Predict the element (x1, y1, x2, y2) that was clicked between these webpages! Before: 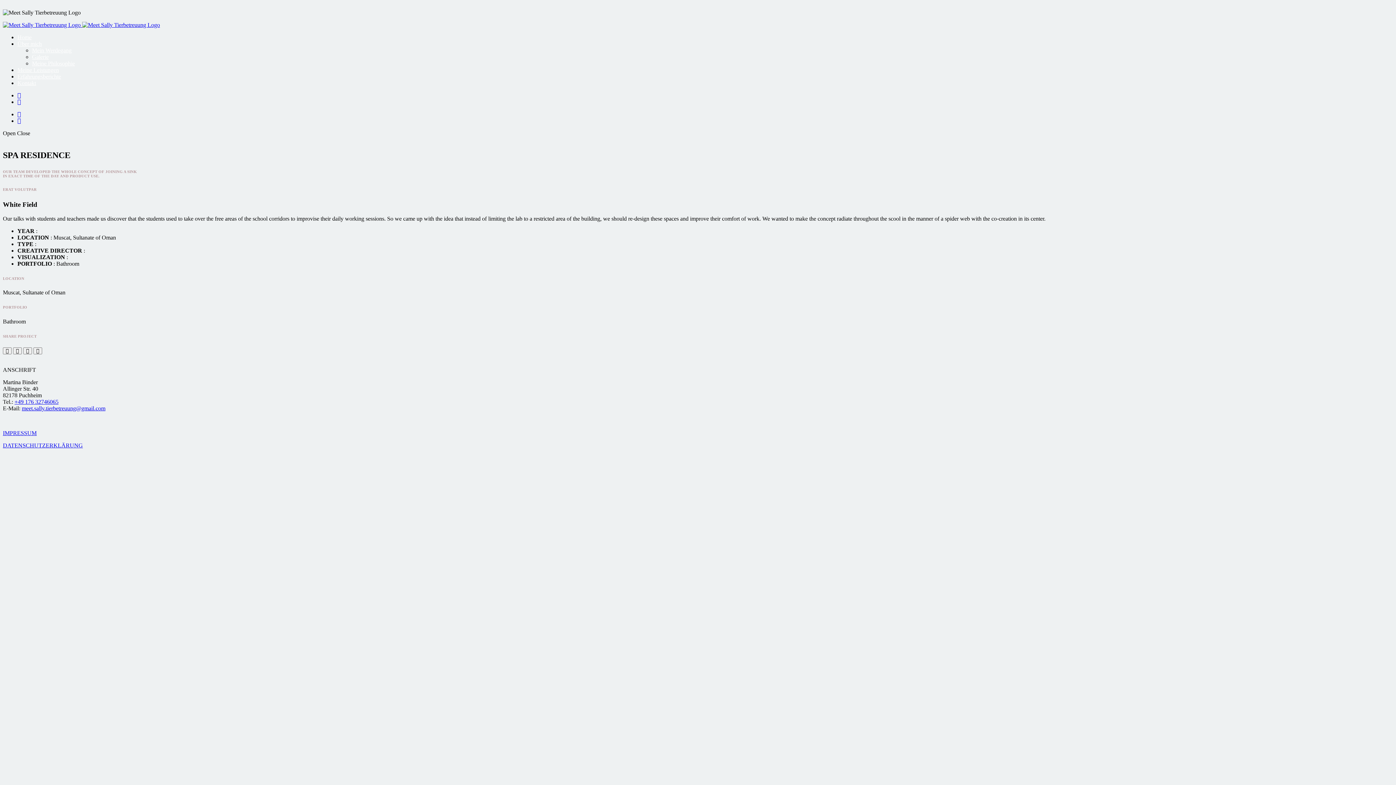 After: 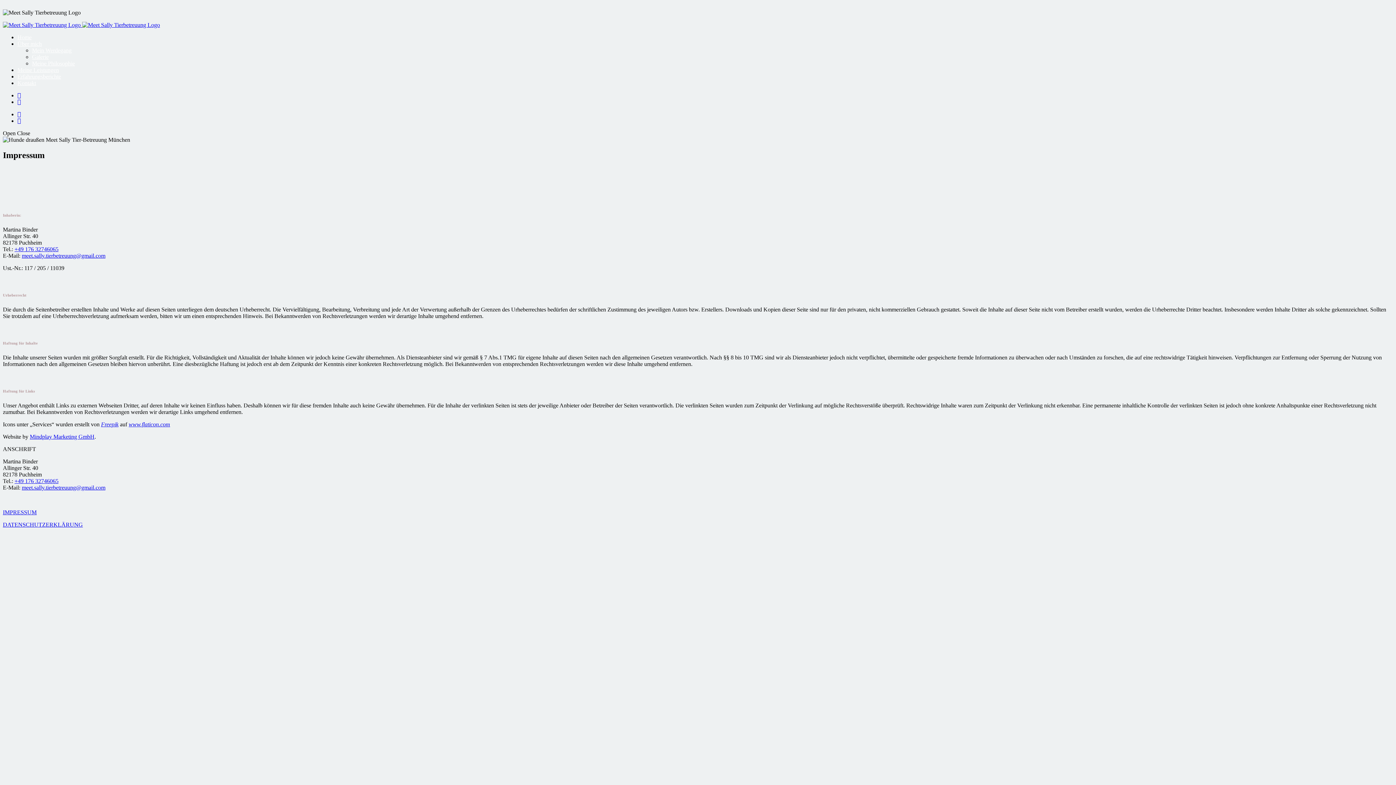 Action: label: IMPRESSUM bbox: (2, 430, 36, 436)